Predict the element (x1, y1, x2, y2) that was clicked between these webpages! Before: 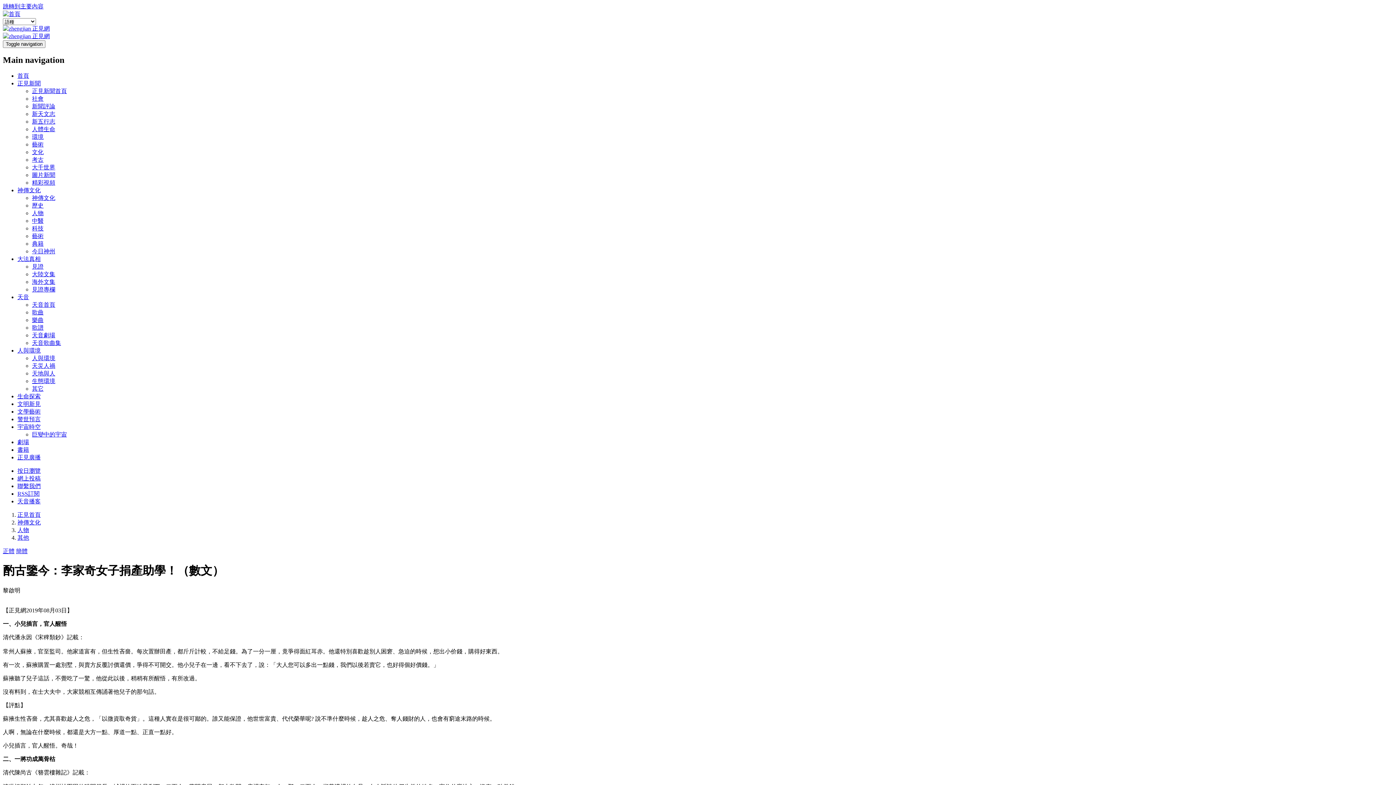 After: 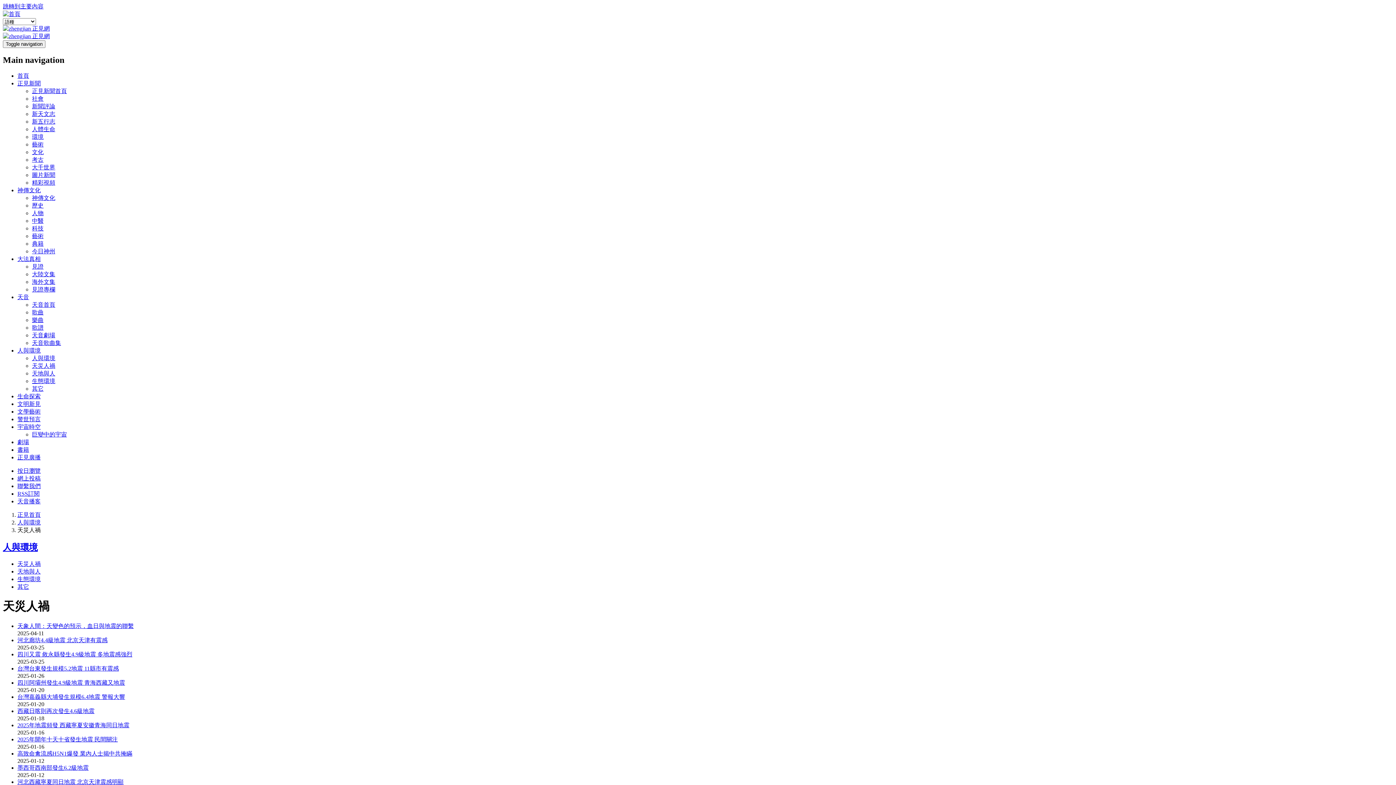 Action: label: 天災人禍 bbox: (32, 362, 55, 369)